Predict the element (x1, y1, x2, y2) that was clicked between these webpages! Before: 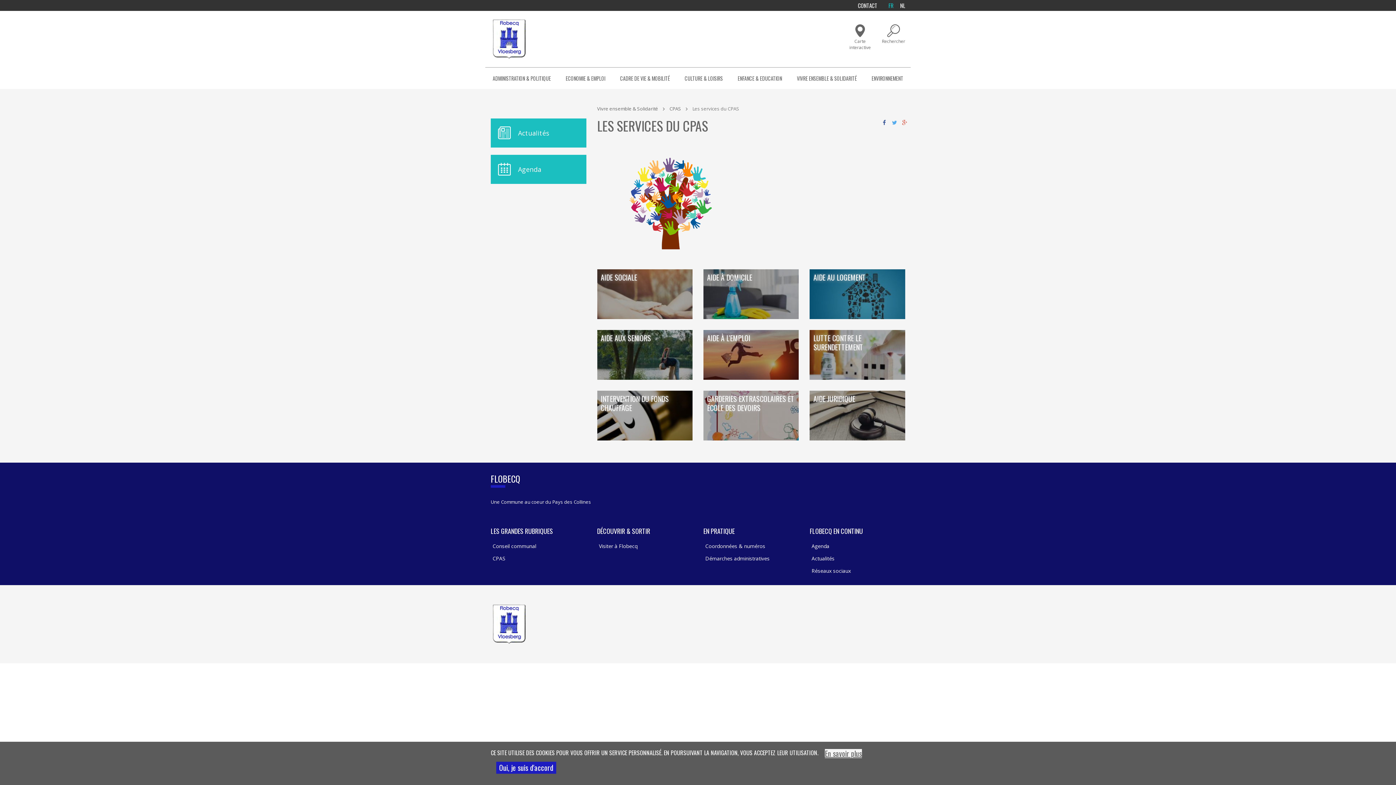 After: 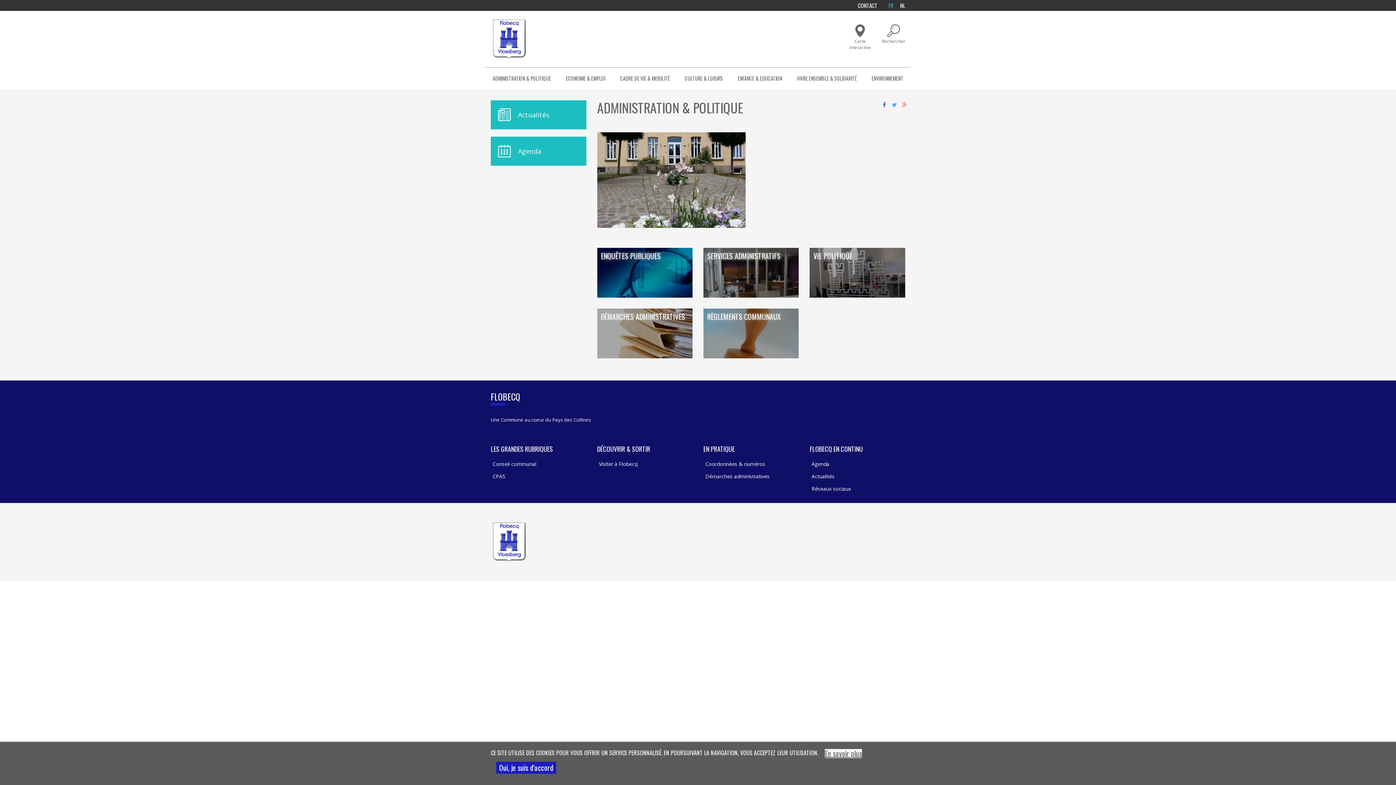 Action: bbox: (485, 67, 558, 89) label: ADMINISTRATION & POLITIQUE